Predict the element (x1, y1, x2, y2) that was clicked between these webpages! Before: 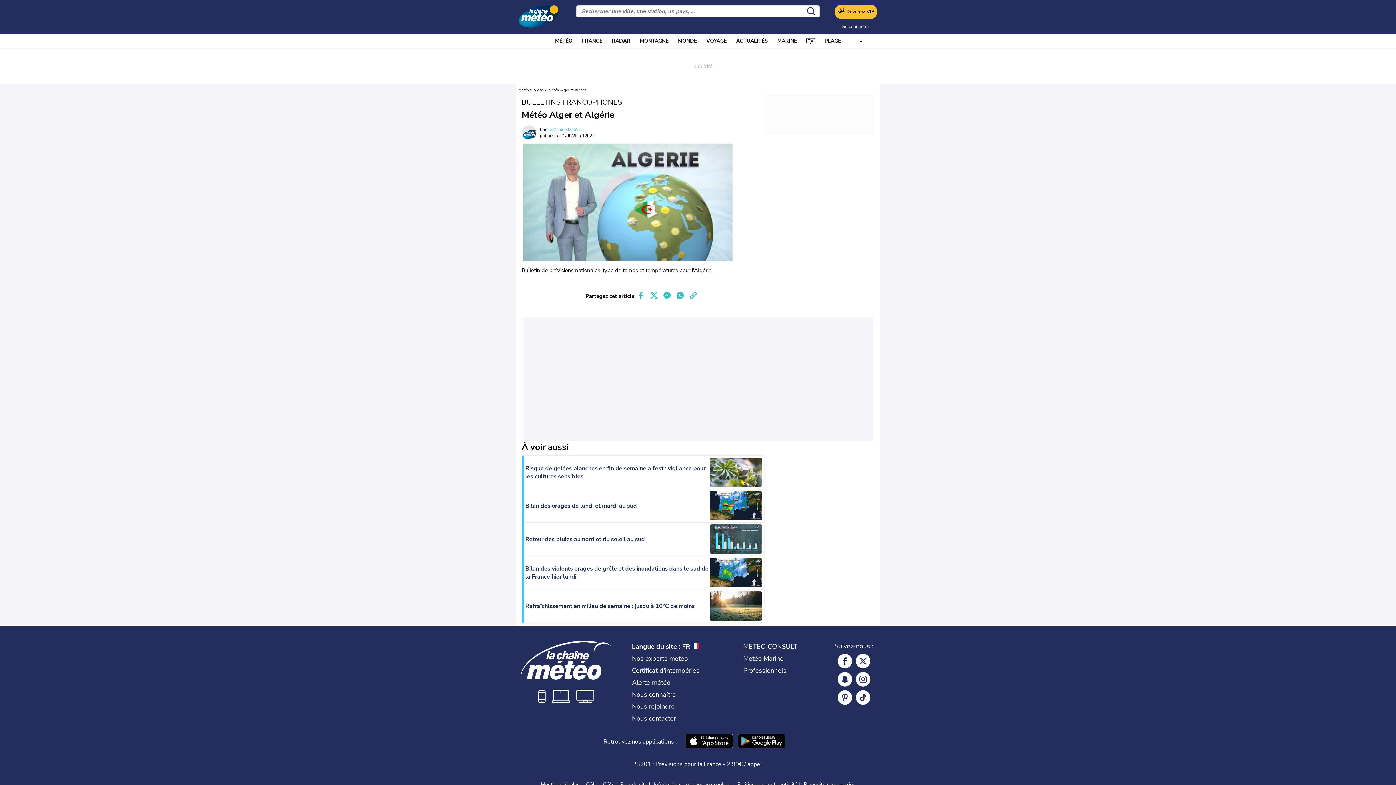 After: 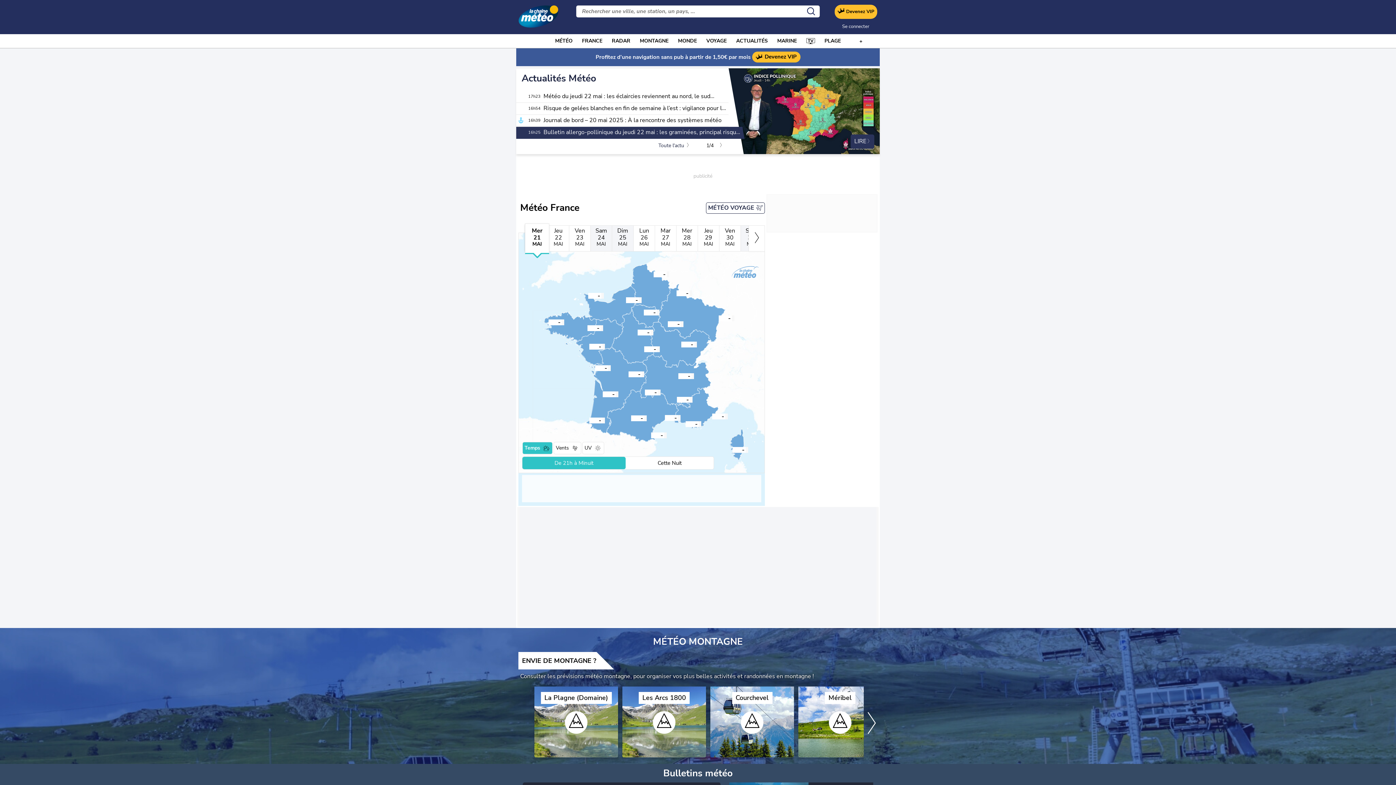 Action: bbox: (518, 0, 558, 31)